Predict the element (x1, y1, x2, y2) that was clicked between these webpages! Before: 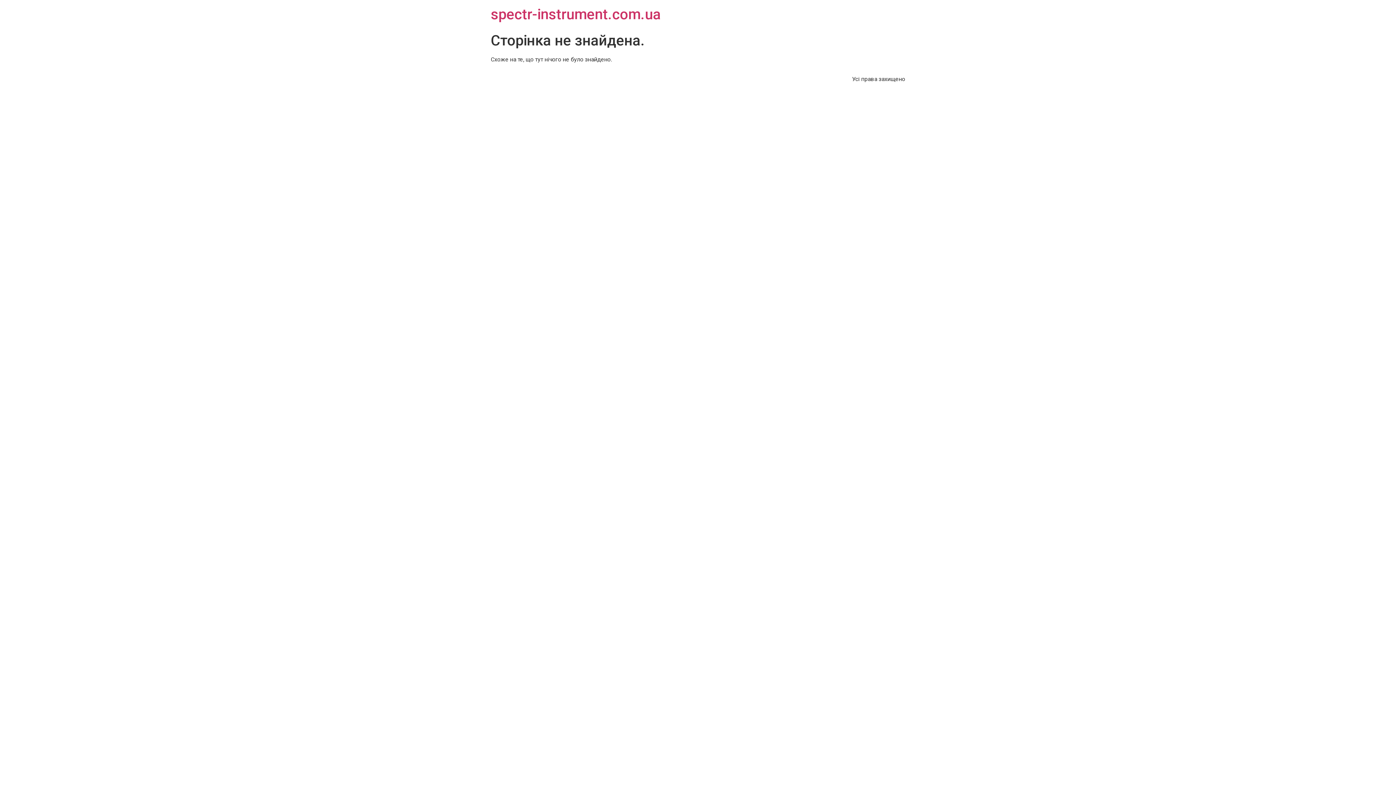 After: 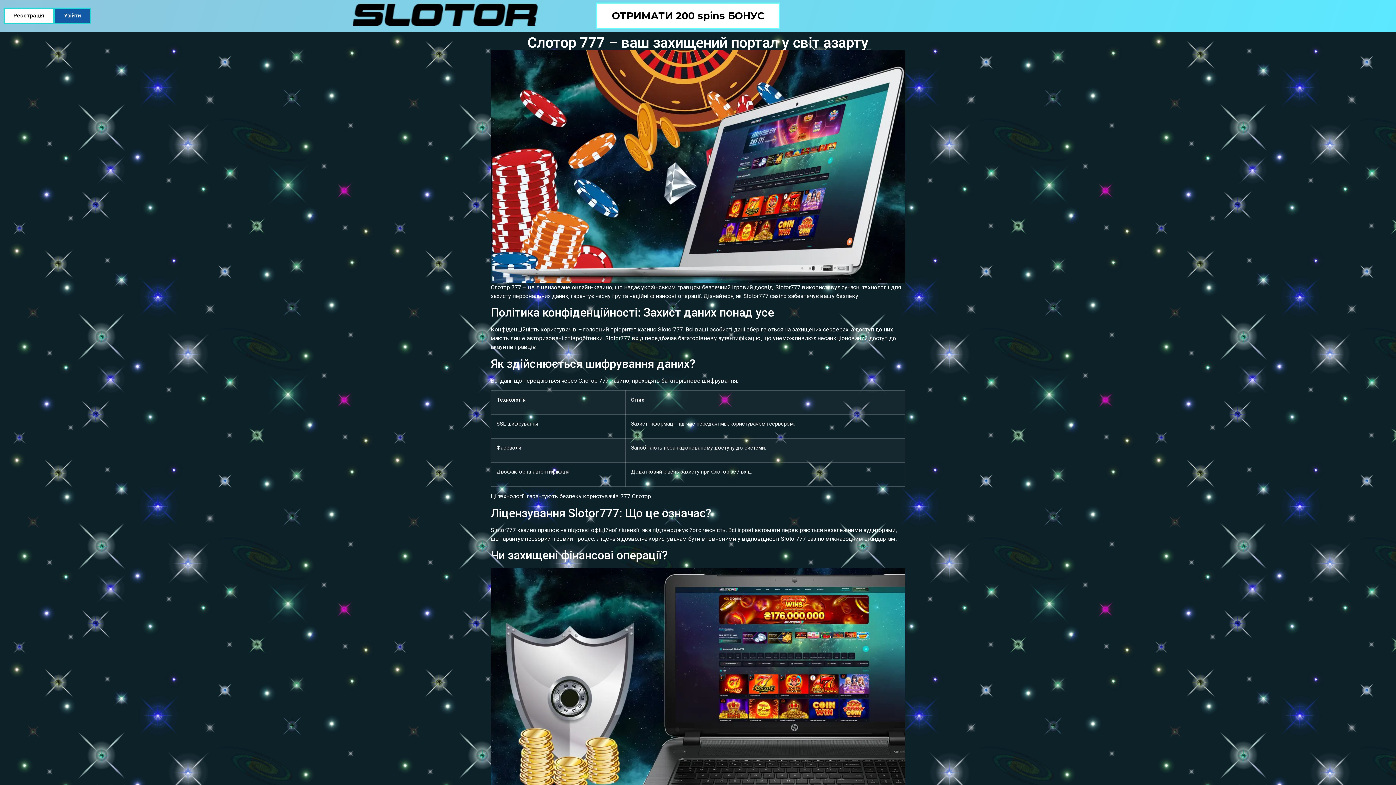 Action: bbox: (490, 5, 661, 22) label: spectr-instrument.com.ua